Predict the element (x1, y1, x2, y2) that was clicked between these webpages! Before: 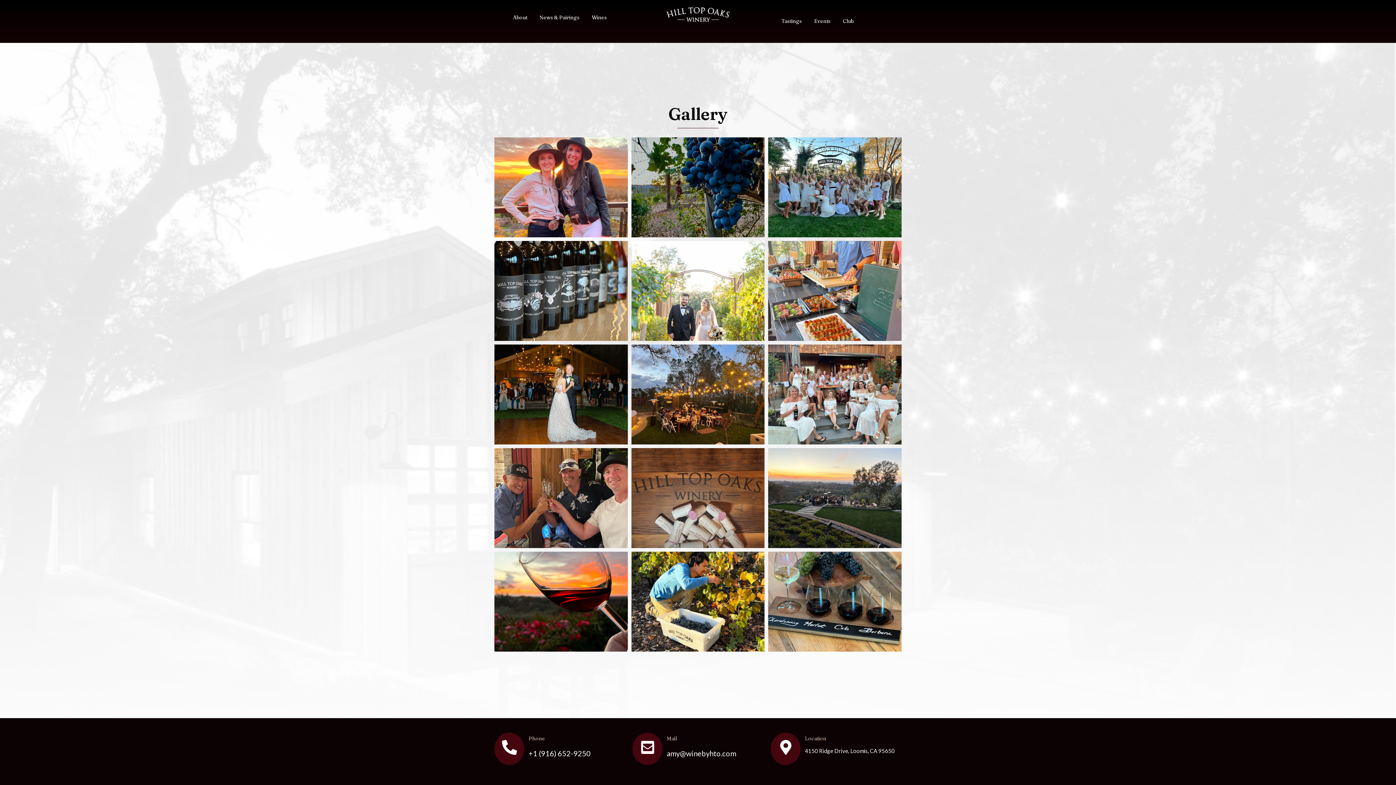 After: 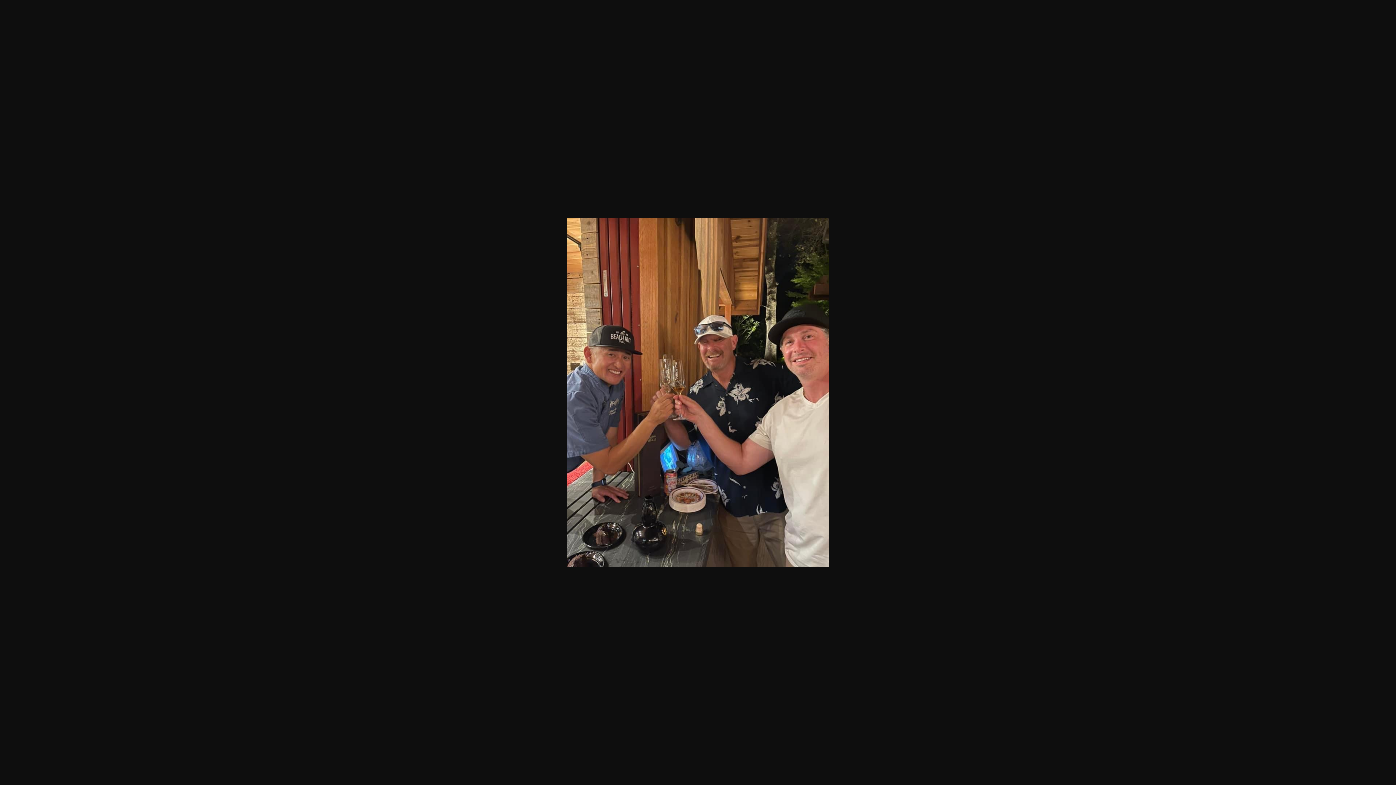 Action: bbox: (494, 448, 627, 548)